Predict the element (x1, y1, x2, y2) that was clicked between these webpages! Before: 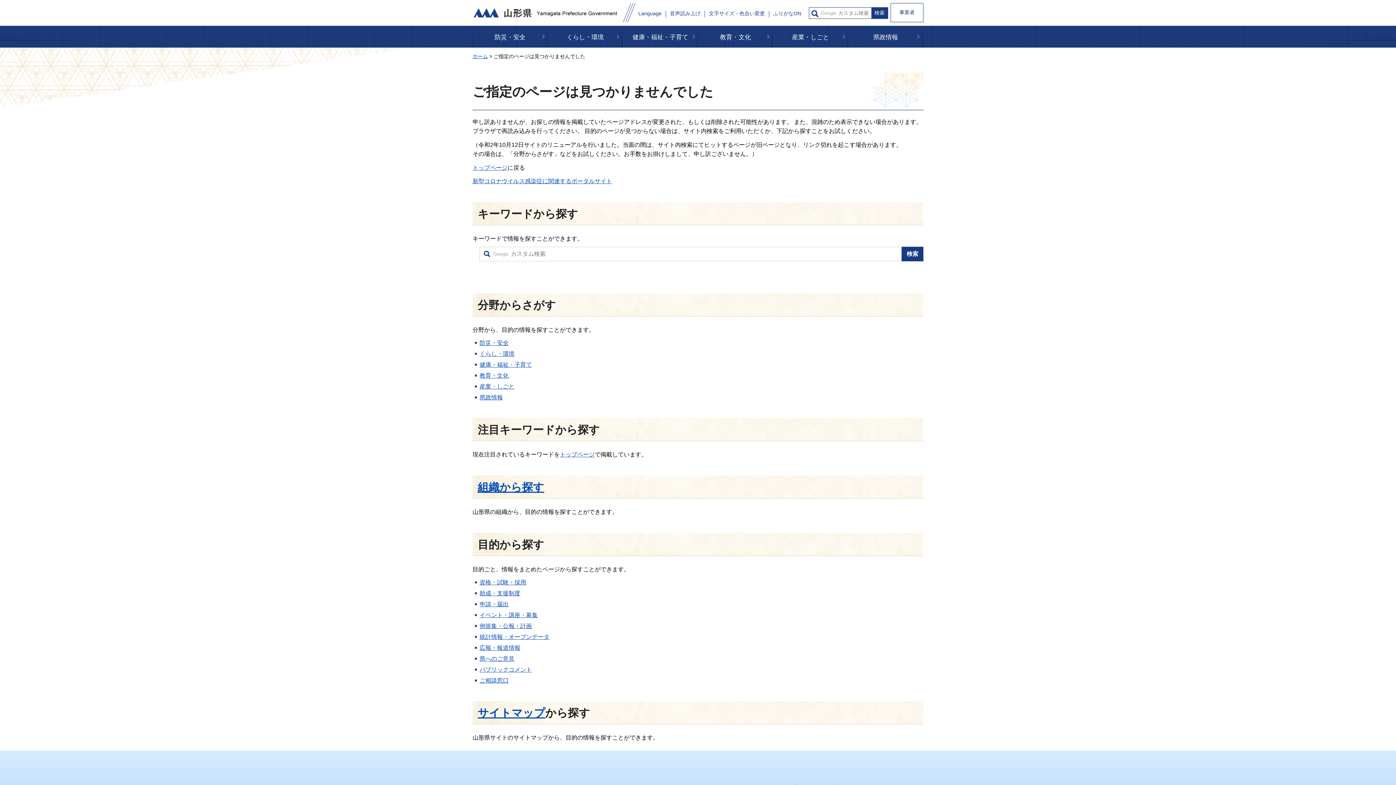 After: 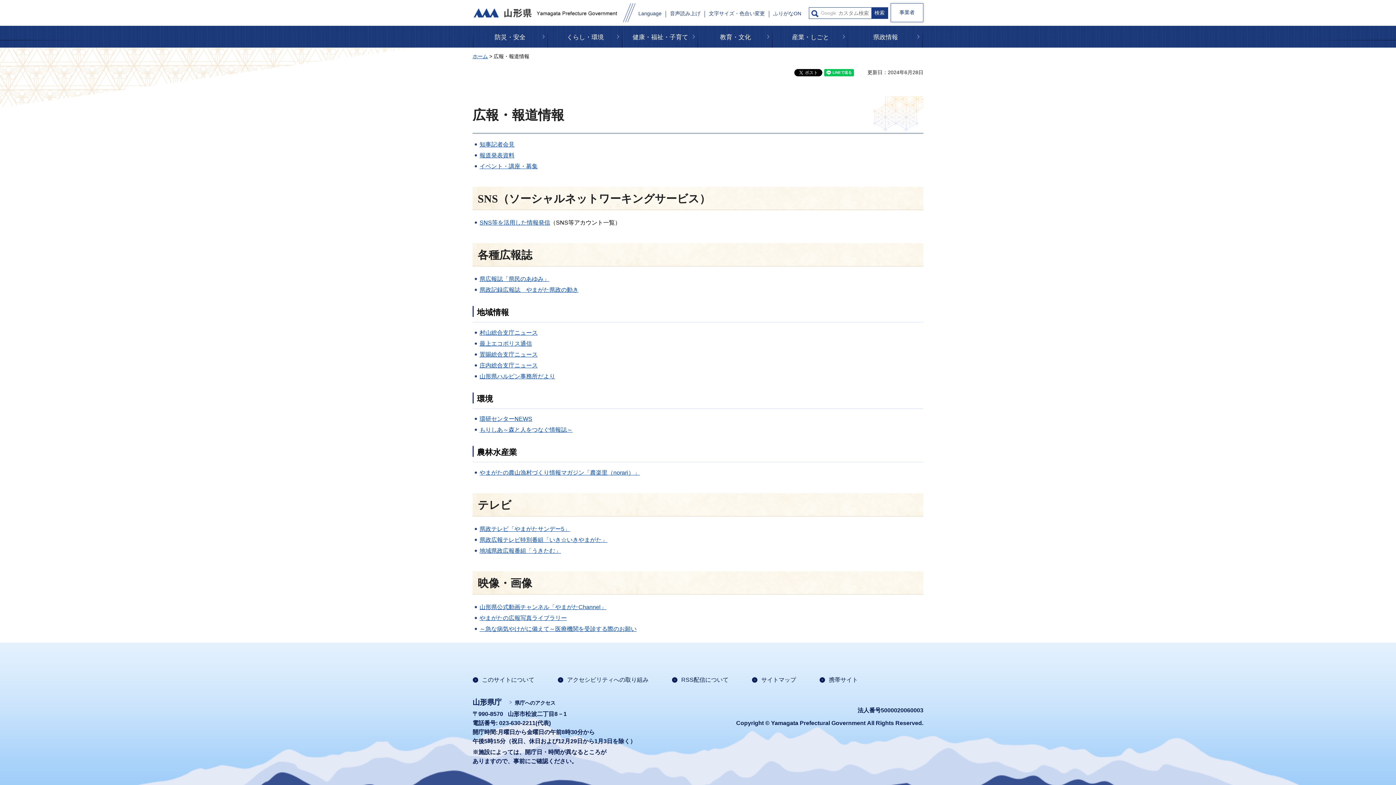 Action: label: 広報・報道情報 bbox: (479, 645, 520, 651)